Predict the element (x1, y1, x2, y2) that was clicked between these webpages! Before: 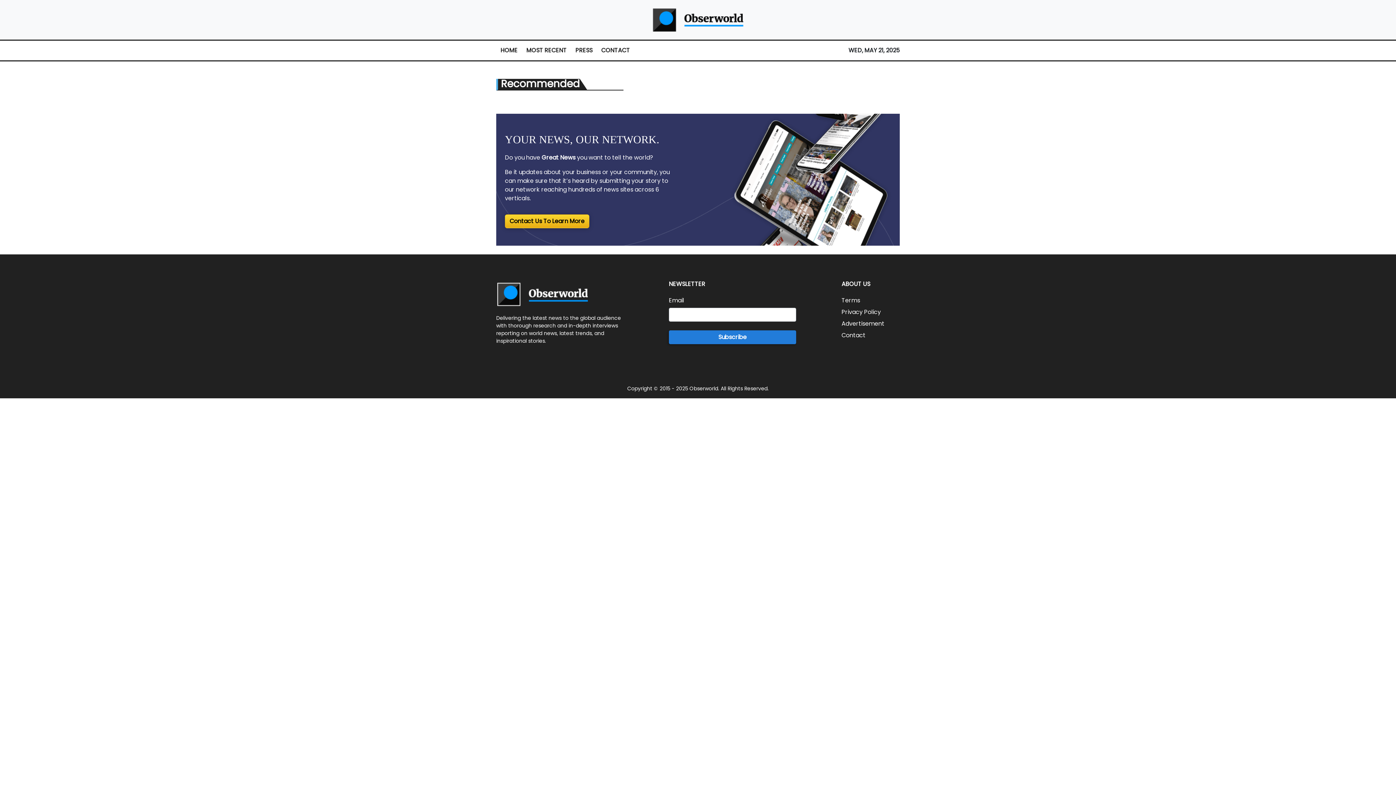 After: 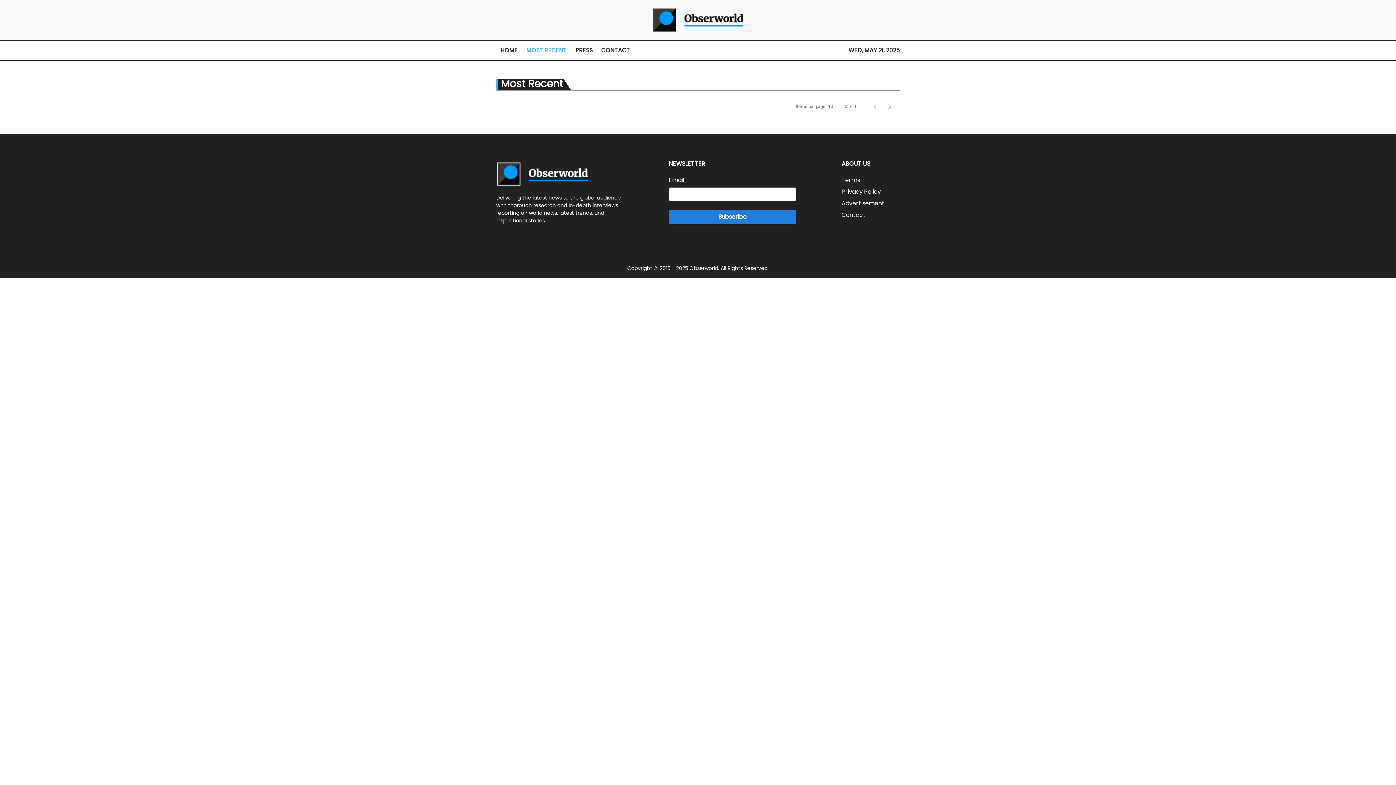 Action: bbox: (522, 42, 571, 58) label: MOST RECENT